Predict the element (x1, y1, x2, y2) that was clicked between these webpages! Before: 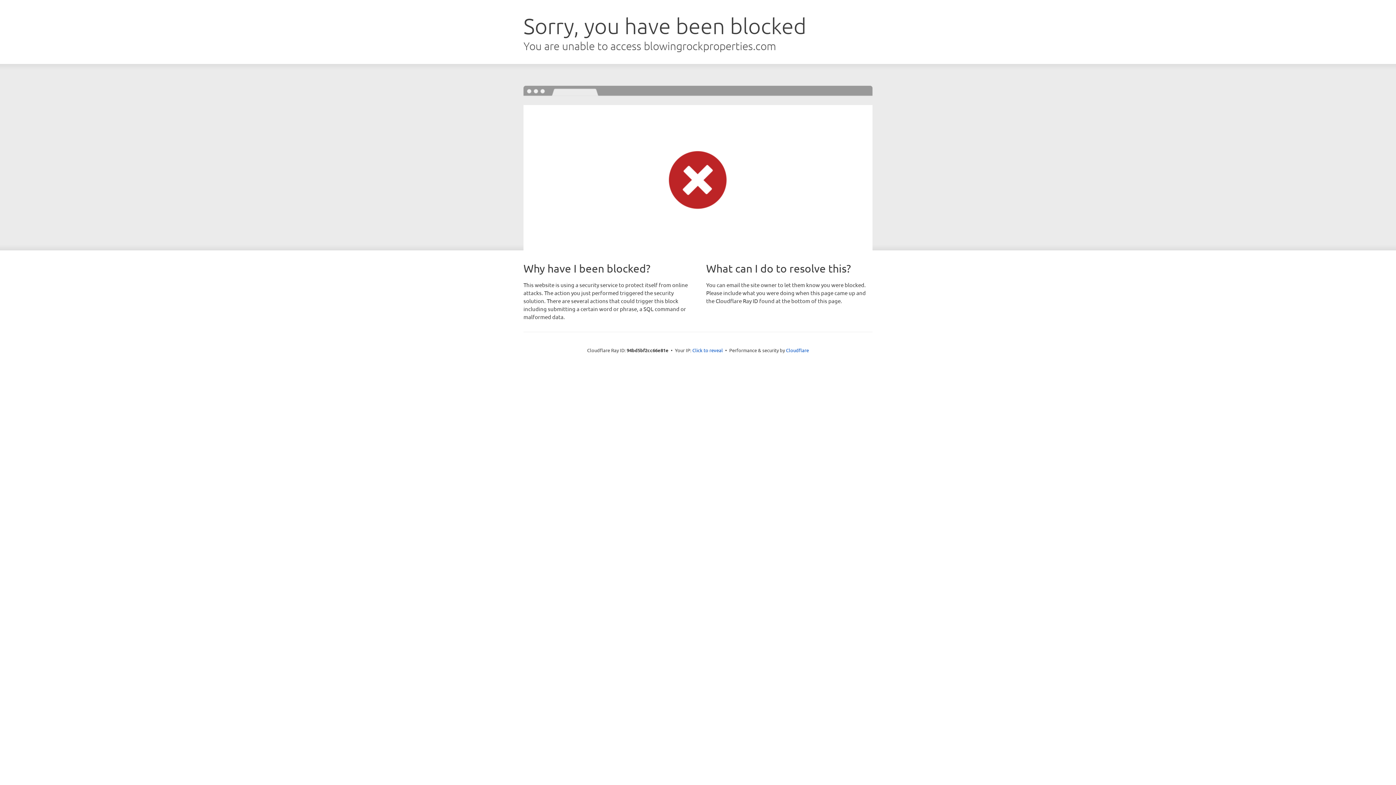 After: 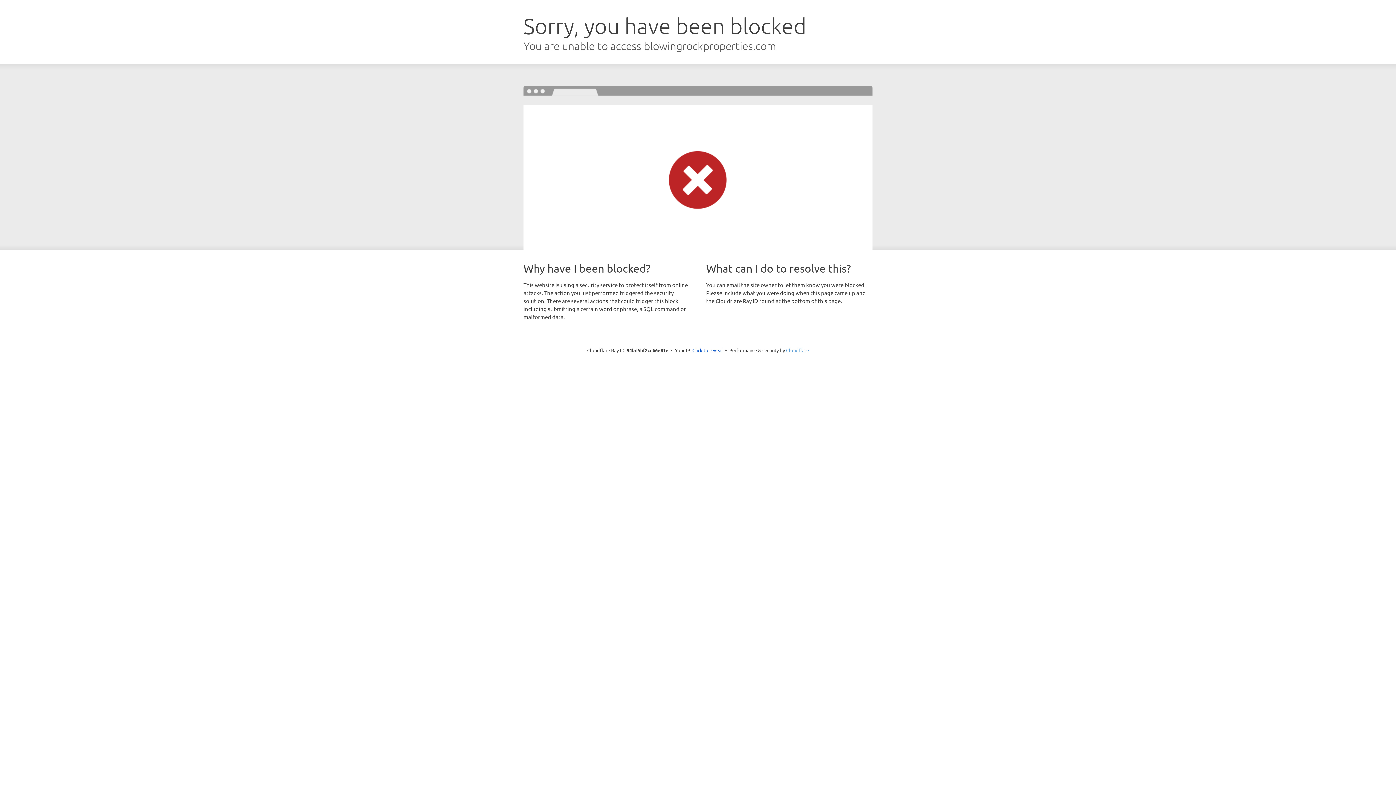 Action: label: Cloudflare bbox: (786, 347, 809, 353)